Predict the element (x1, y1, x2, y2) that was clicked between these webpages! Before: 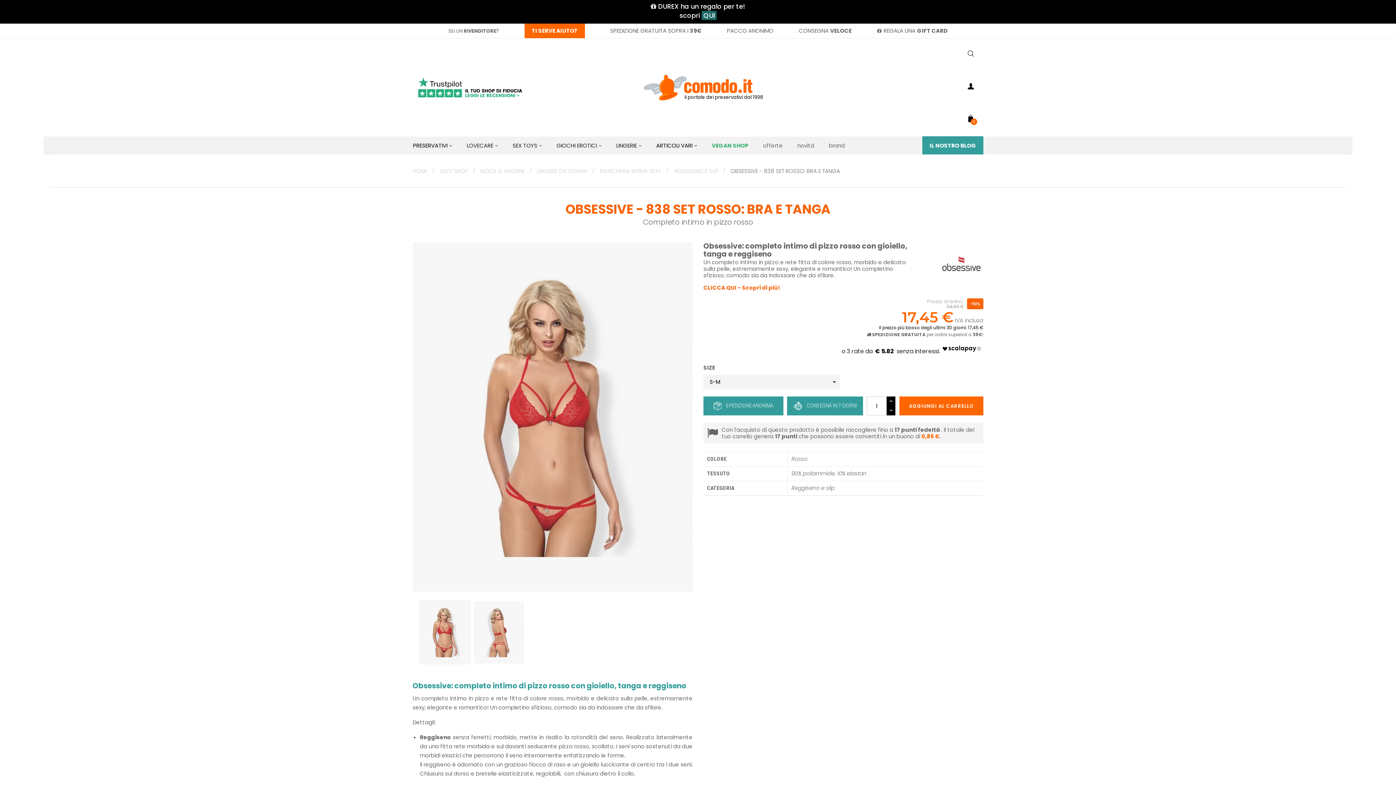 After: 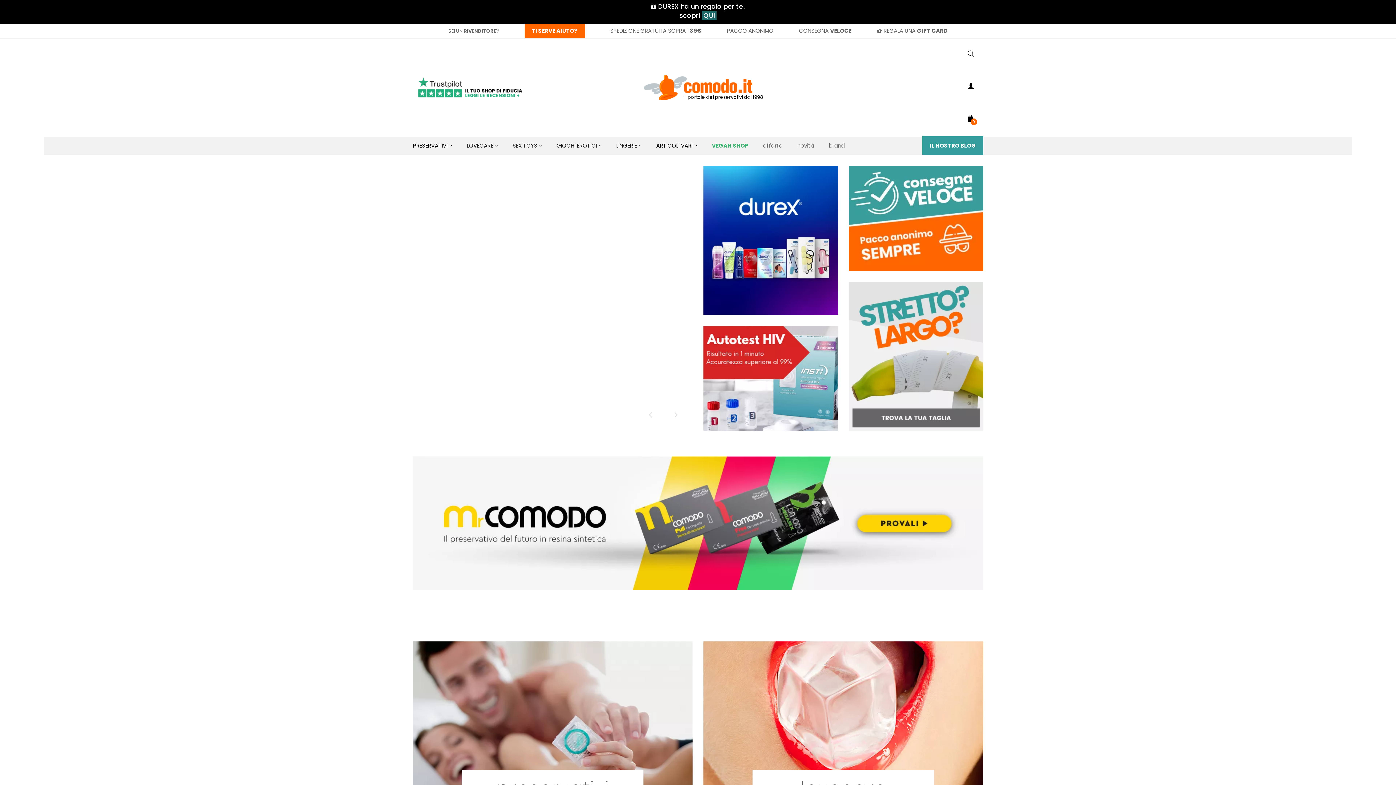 Action: label: HOME bbox: (412, 167, 431, 174)